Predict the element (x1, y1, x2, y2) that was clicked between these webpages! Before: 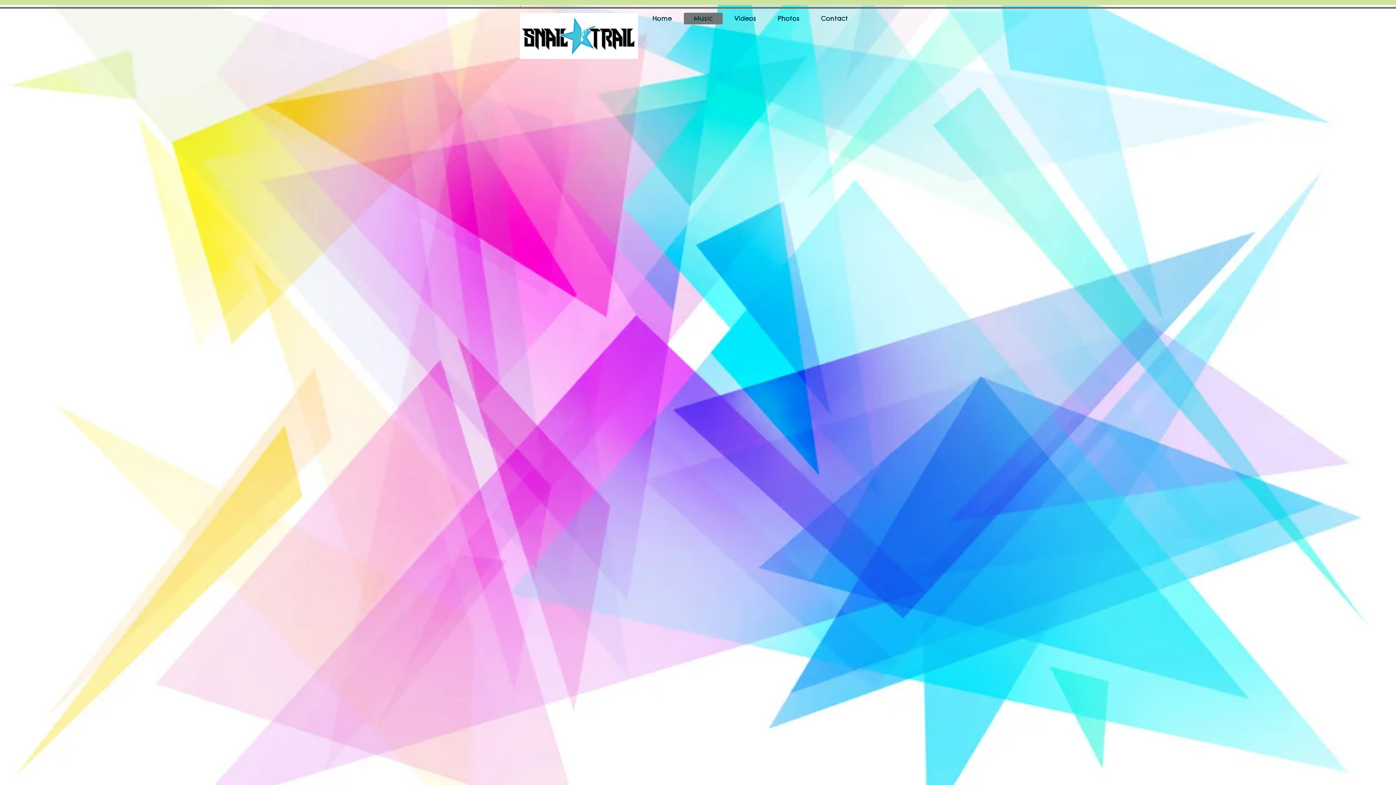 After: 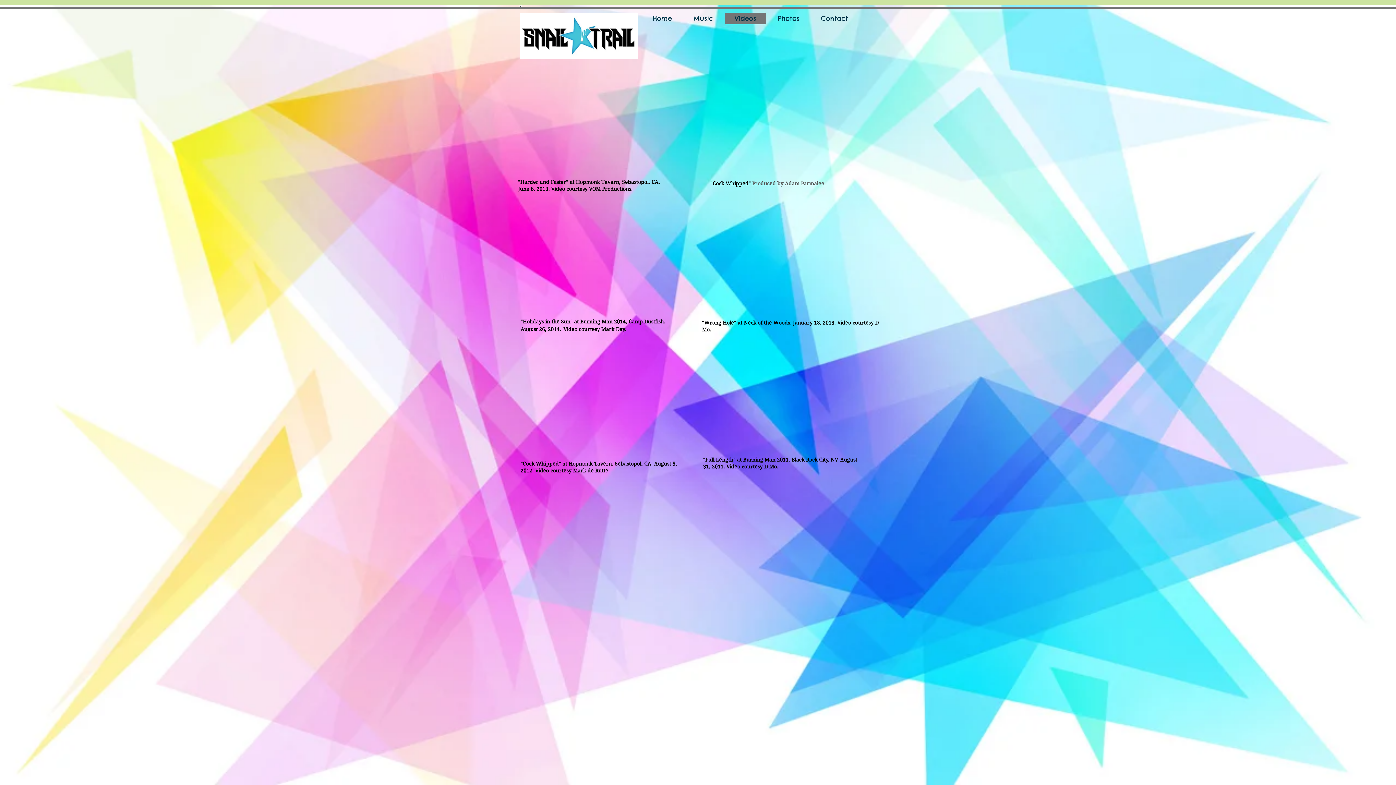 Action: label: Videos bbox: (725, 12, 766, 24)